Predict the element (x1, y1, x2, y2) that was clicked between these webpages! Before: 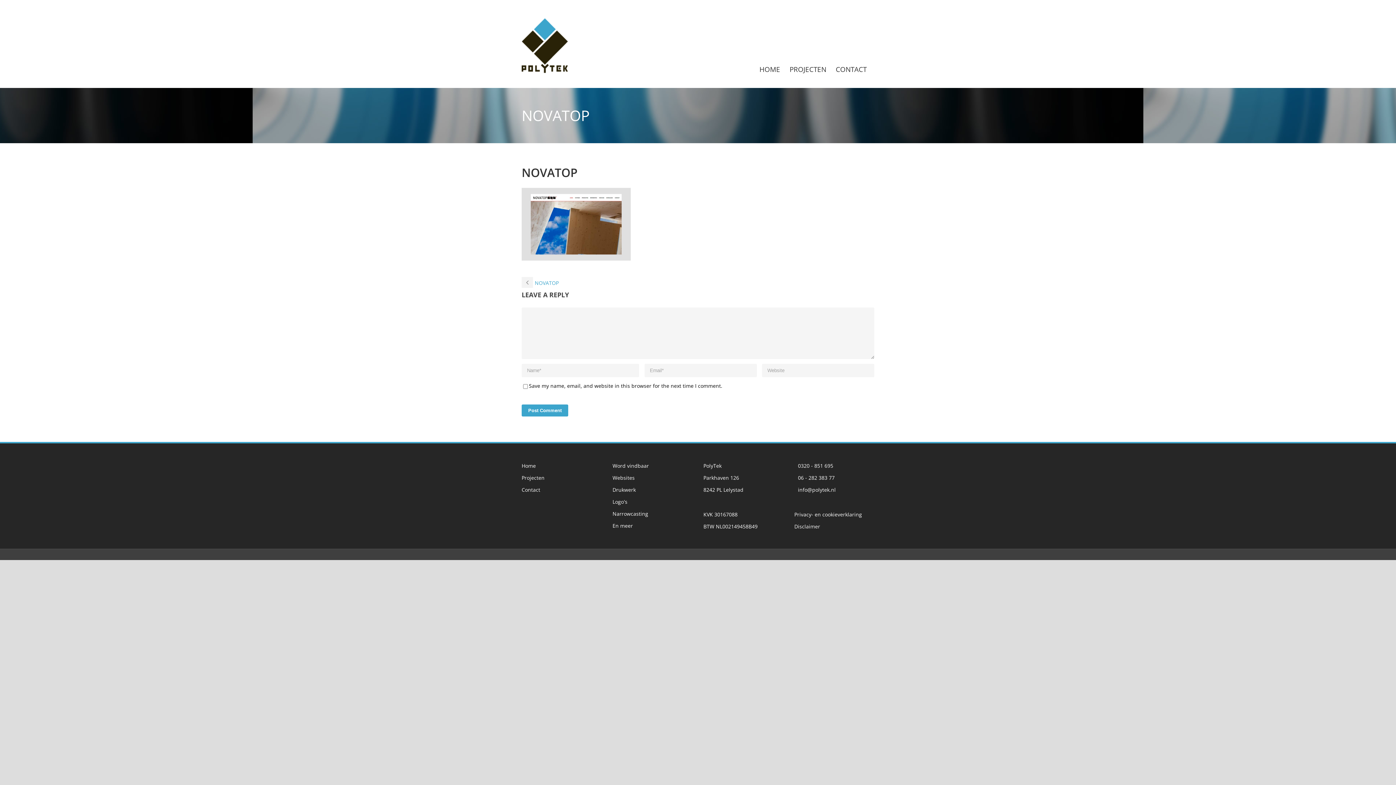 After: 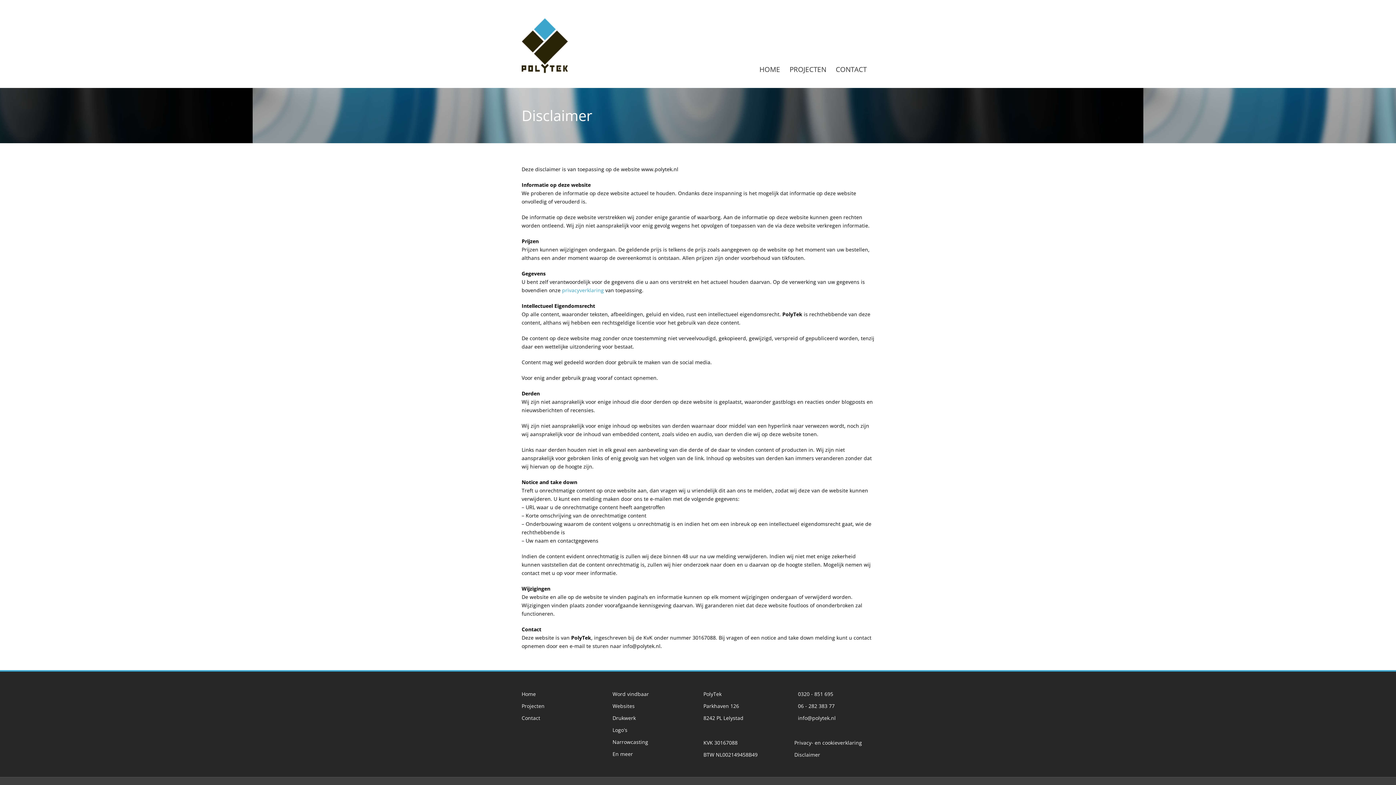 Action: label: Disclaimer bbox: (794, 523, 820, 530)